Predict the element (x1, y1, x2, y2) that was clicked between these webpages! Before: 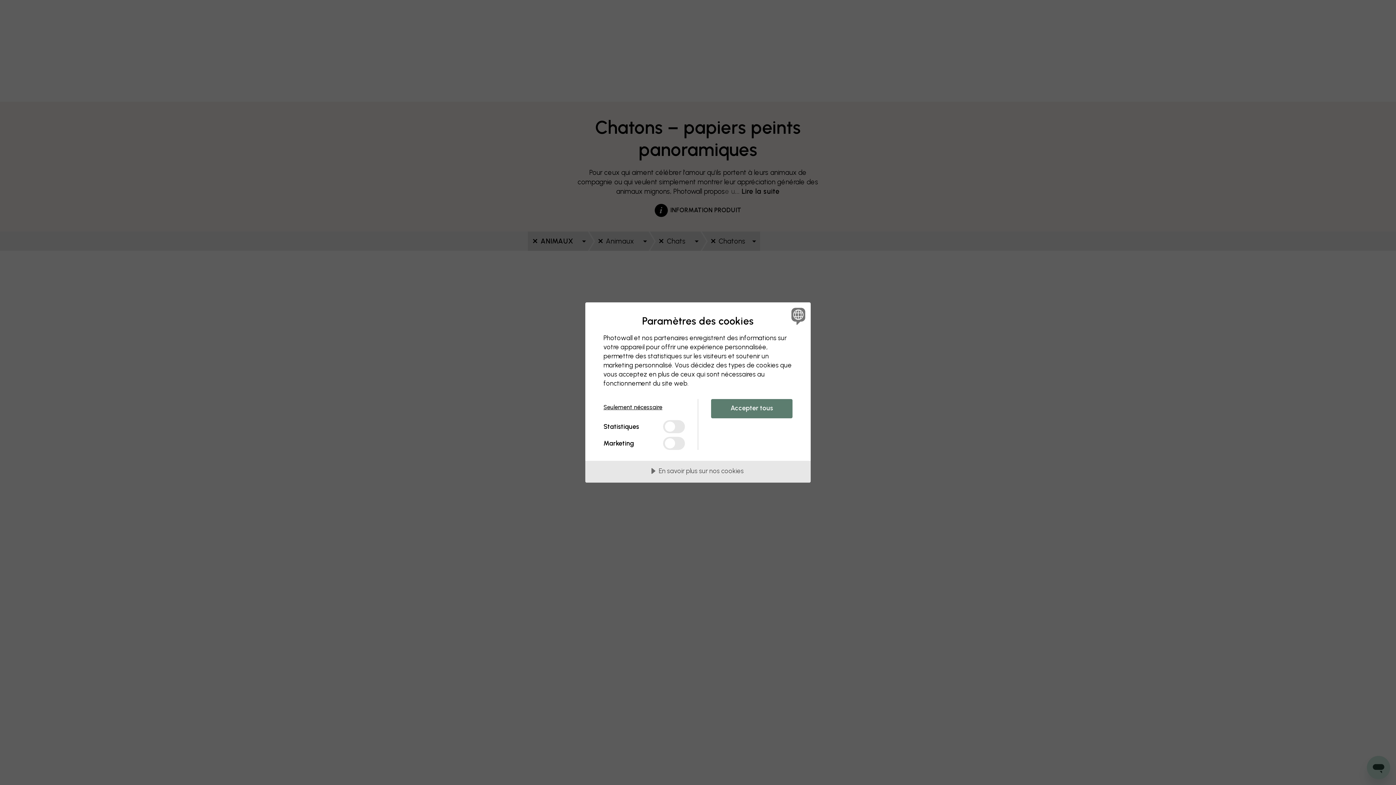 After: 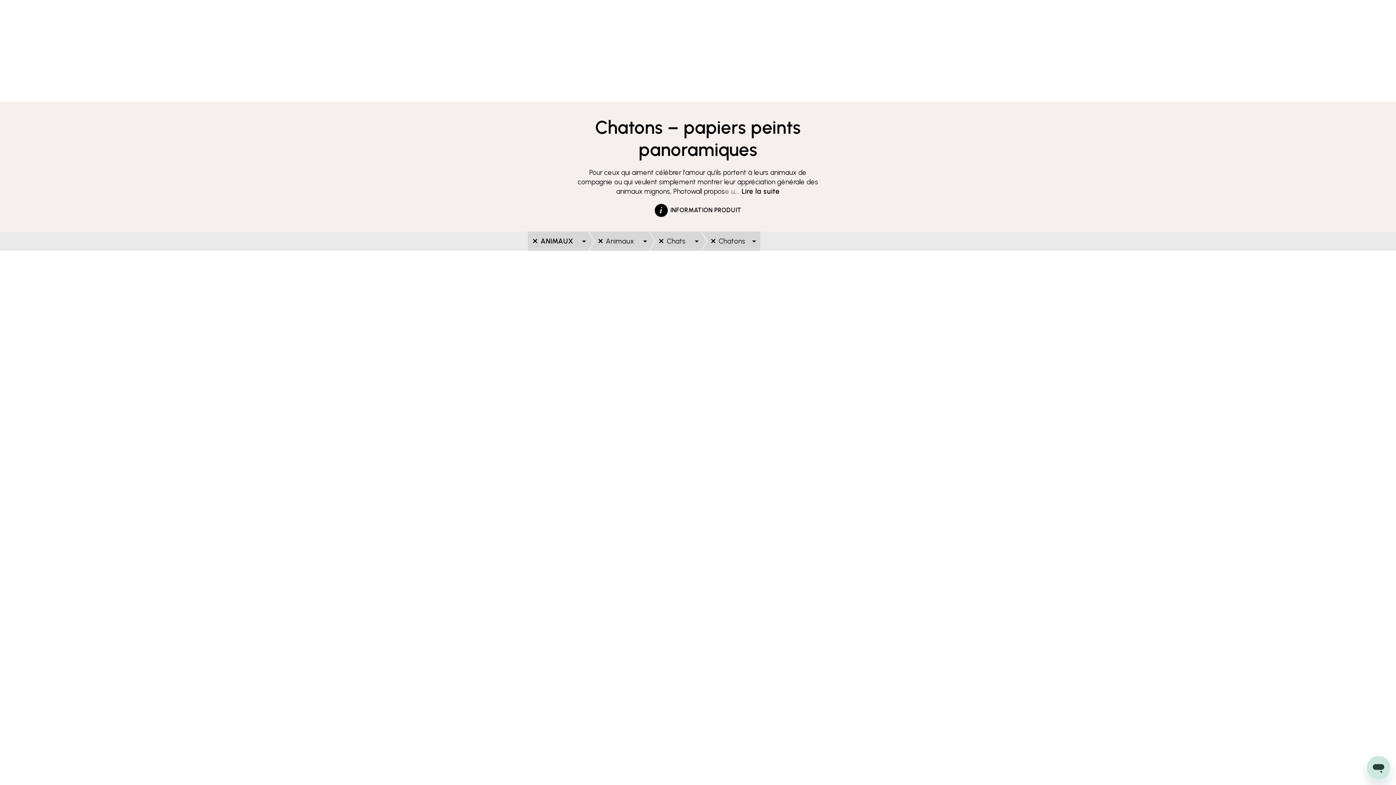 Action: bbox: (603, 399, 685, 416) label: Seulement nécessaire